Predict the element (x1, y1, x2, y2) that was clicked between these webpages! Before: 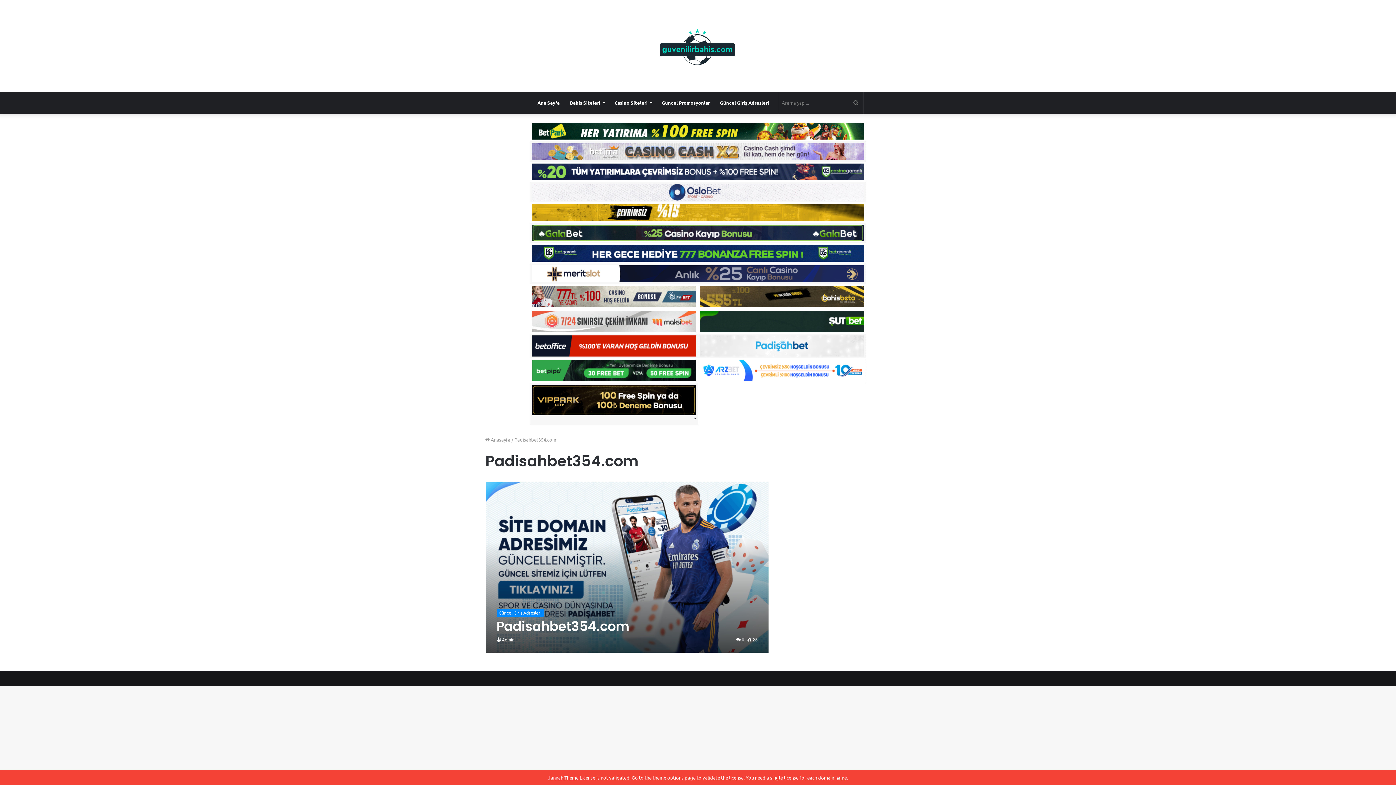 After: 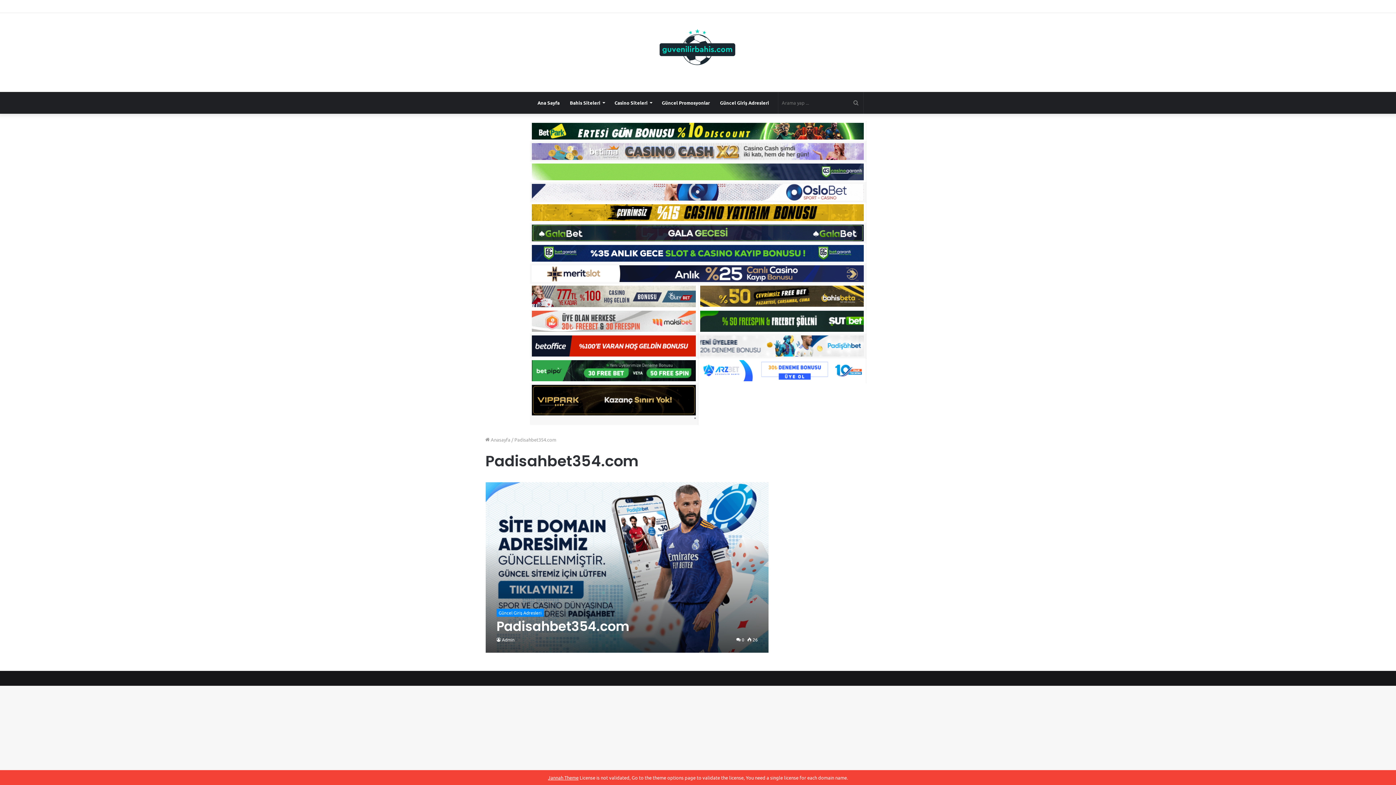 Action: bbox: (531, 229, 864, 235)